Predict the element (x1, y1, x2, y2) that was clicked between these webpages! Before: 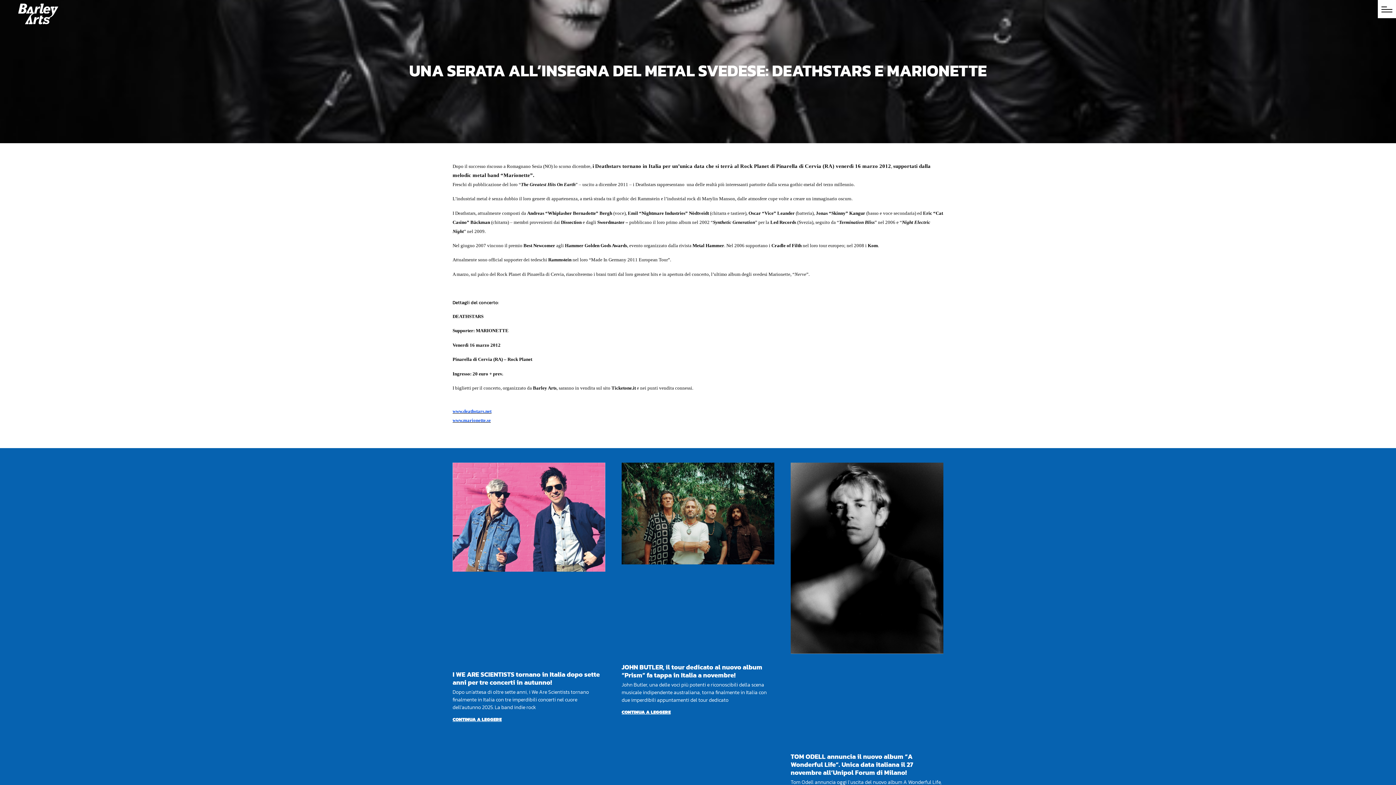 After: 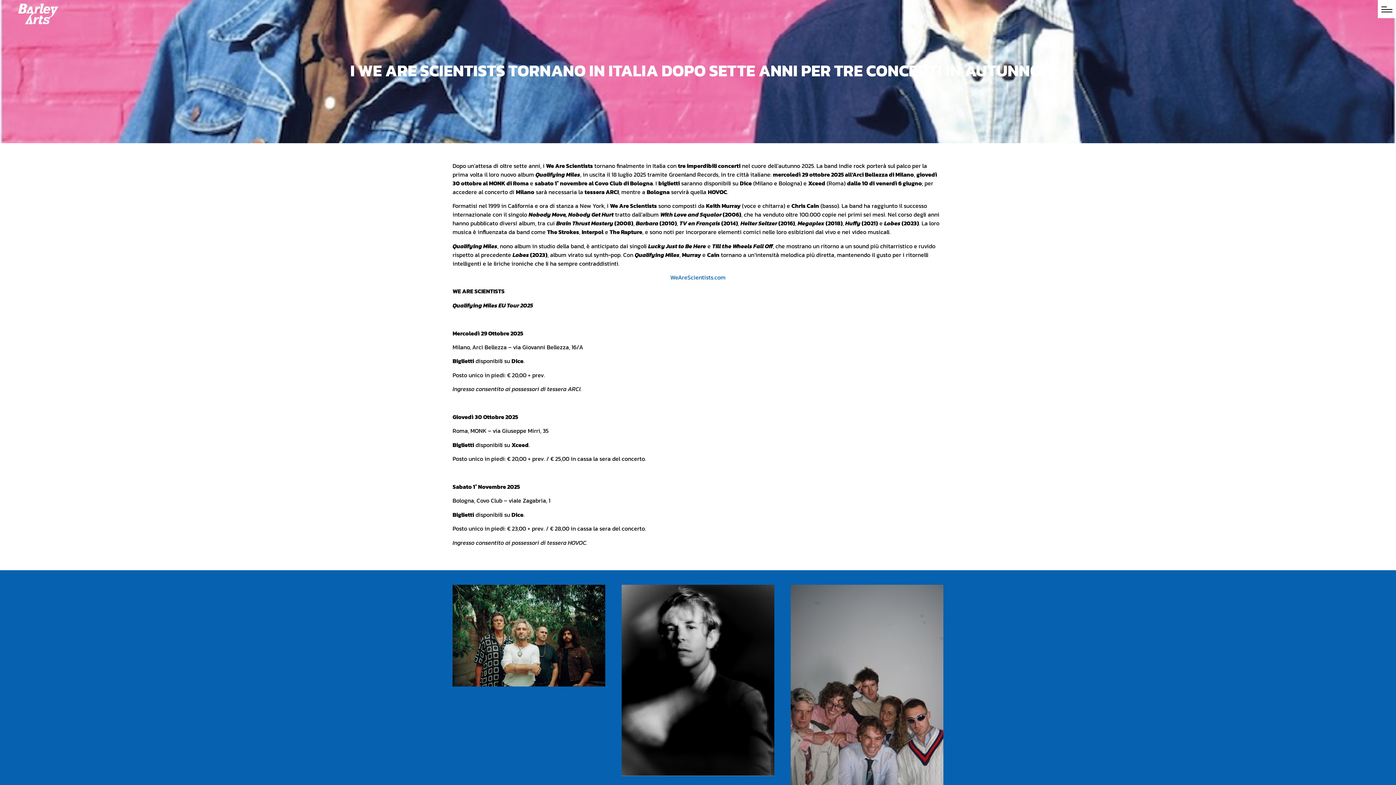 Action: label: Per saperne di più su I WE ARE SCIENTISTS tornano in Italia dopo sette anni per tre concerti in autunno! bbox: (452, 716, 501, 723)